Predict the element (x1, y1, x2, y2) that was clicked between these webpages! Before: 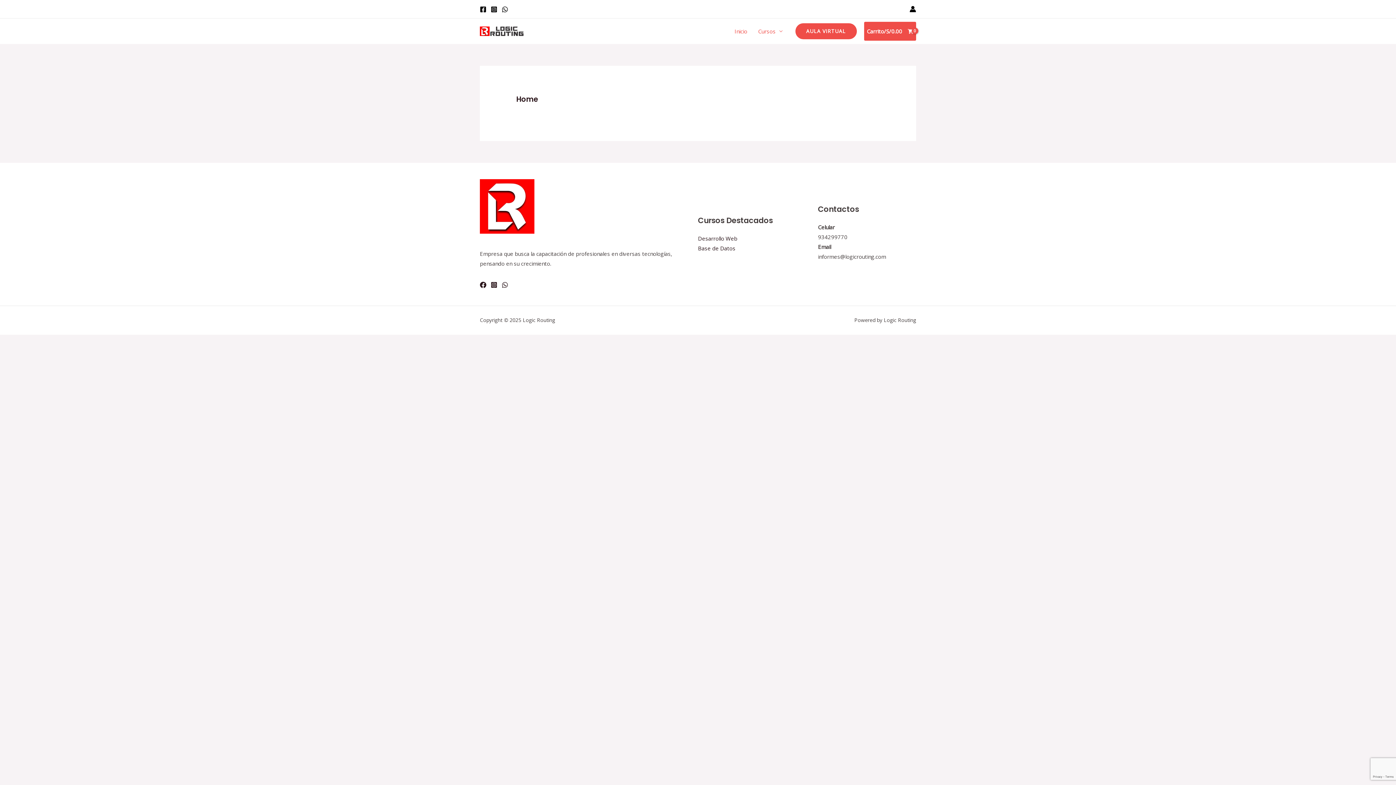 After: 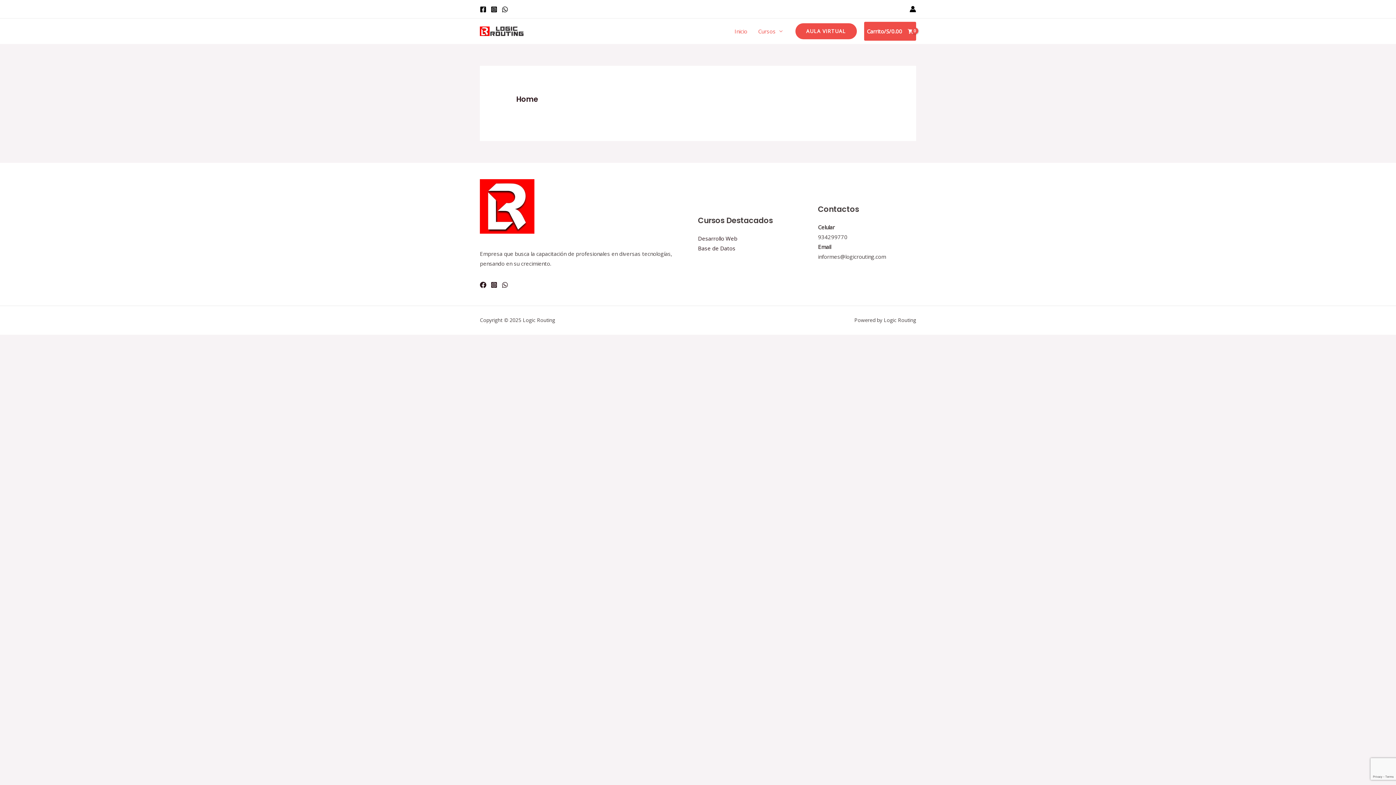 Action: label: Facebook bbox: (480, 6, 486, 12)